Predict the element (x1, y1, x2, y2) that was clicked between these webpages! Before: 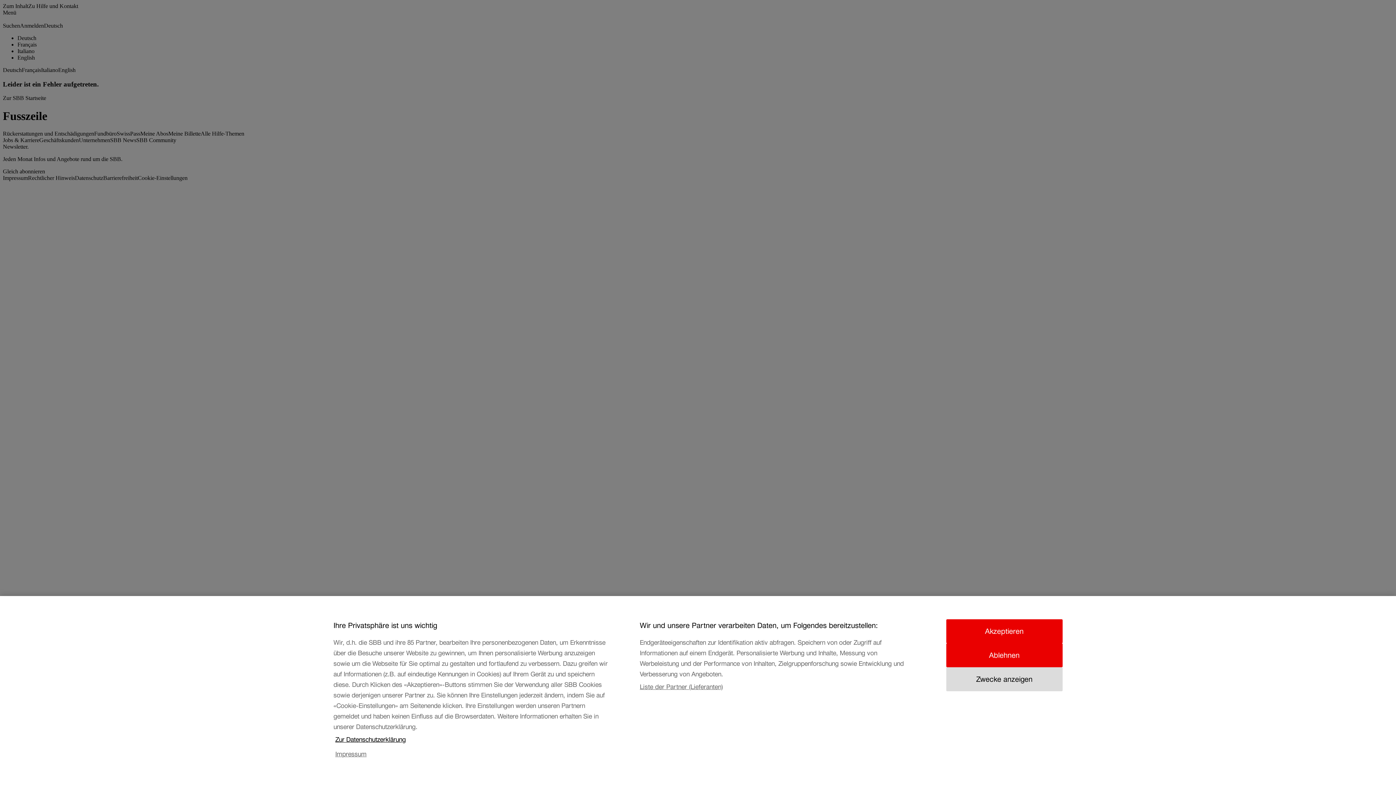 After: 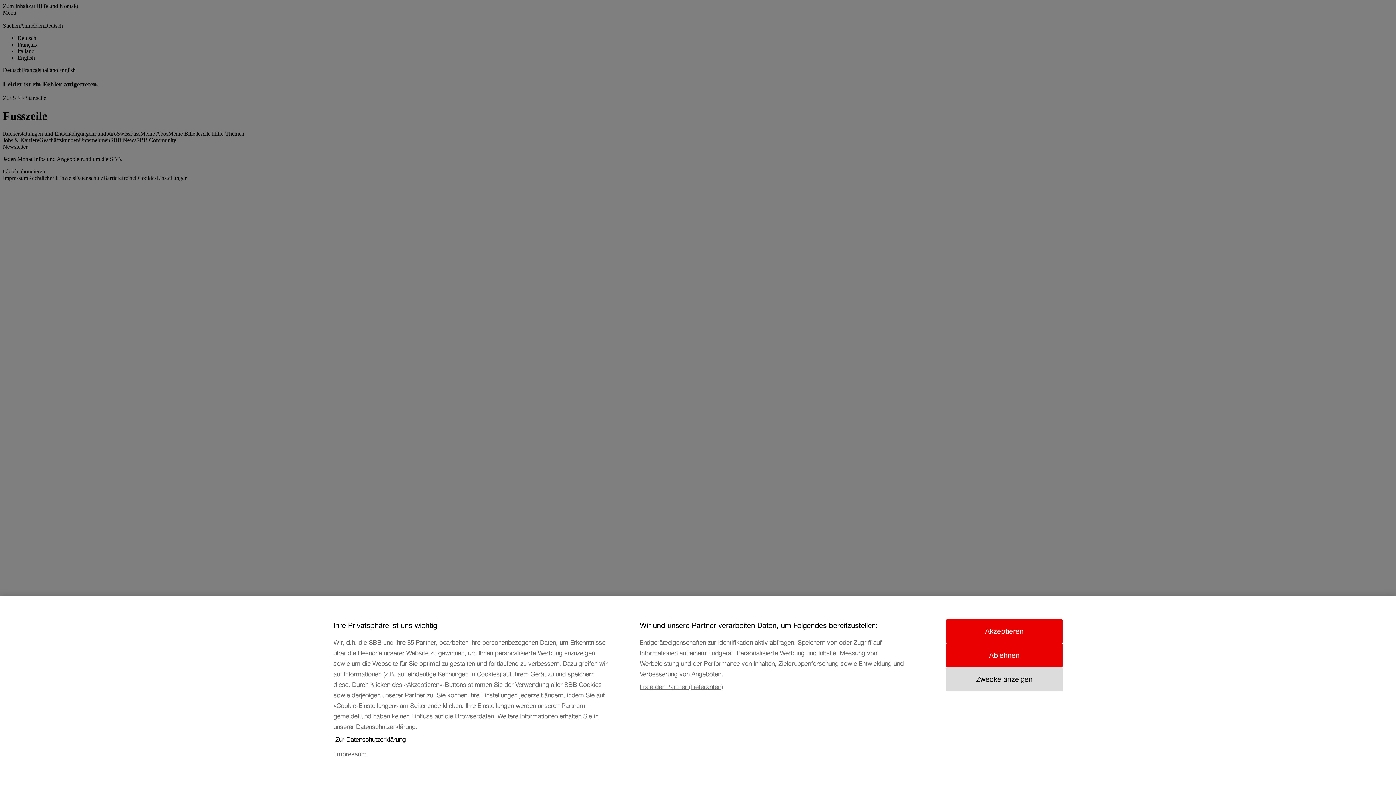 Action: bbox: (335, 738, 611, 753) label: Zur Datenschutzerklärung, wird in neuer registerkarte geöffnet